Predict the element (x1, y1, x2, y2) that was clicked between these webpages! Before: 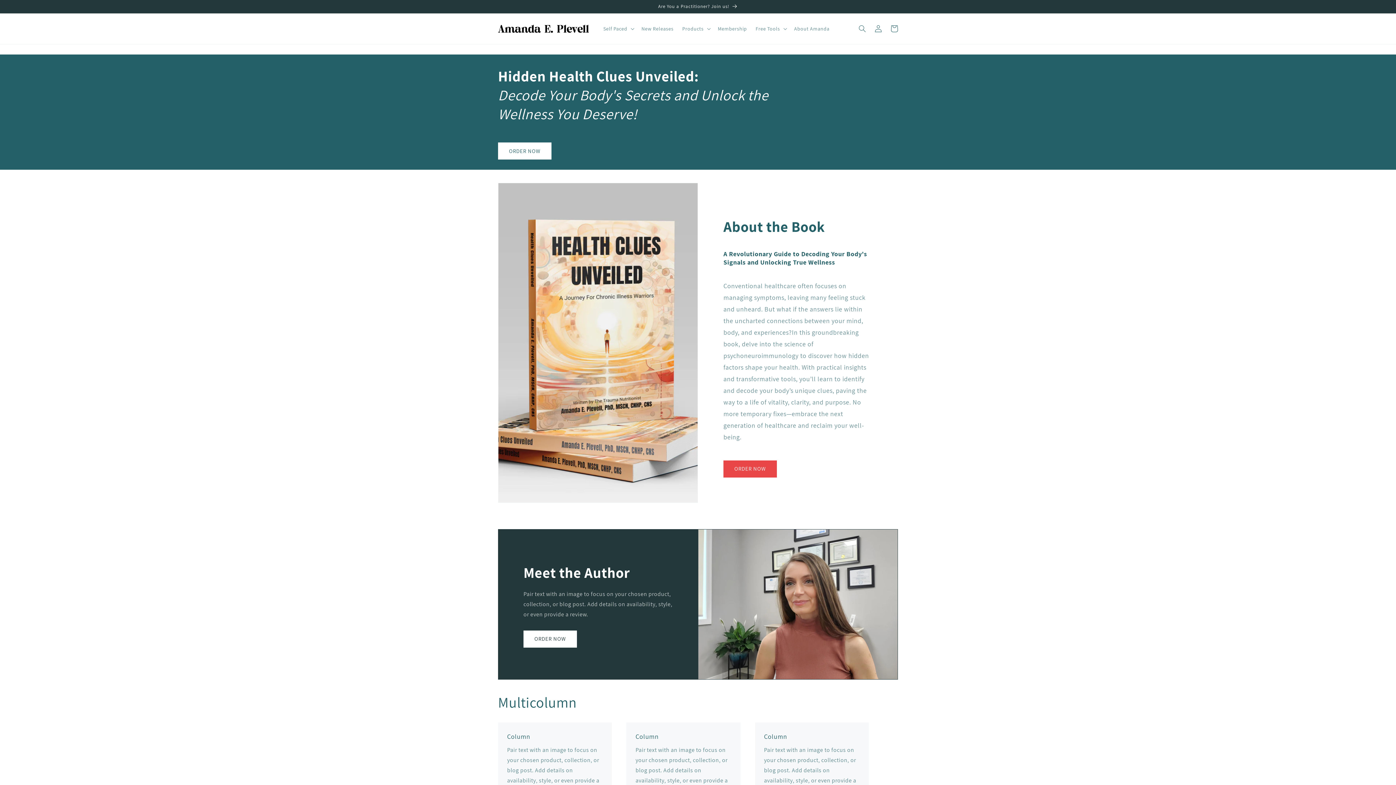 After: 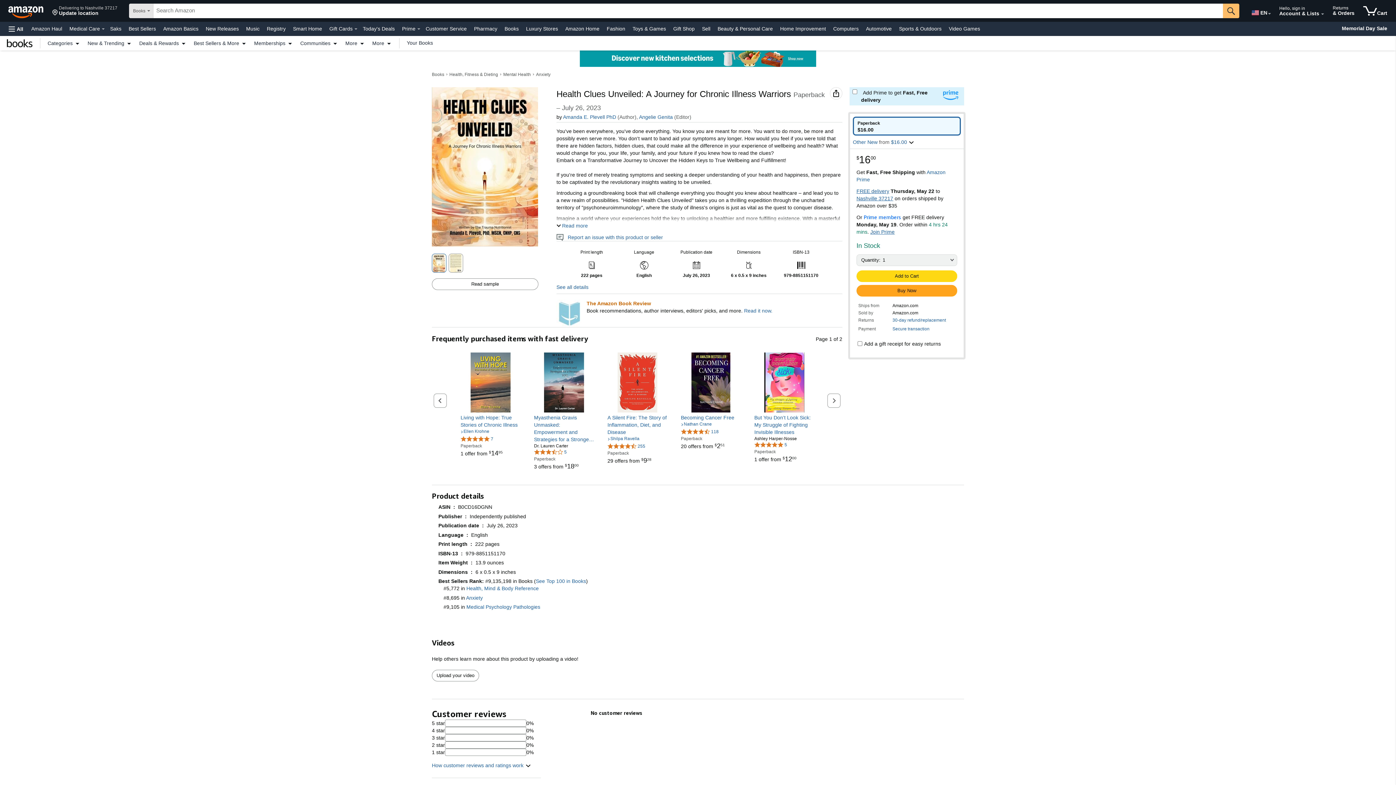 Action: bbox: (523, 630, 577, 647) label: ORDER NOW